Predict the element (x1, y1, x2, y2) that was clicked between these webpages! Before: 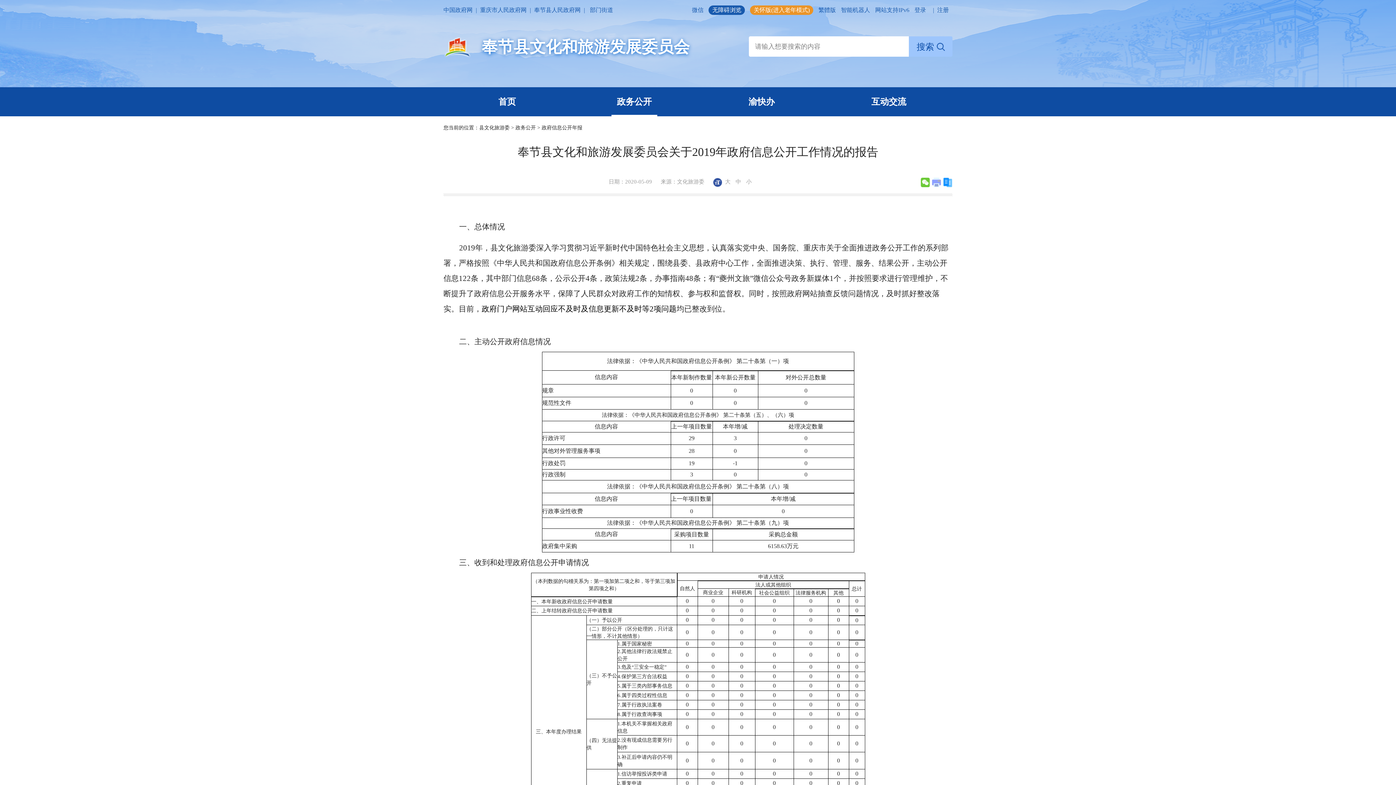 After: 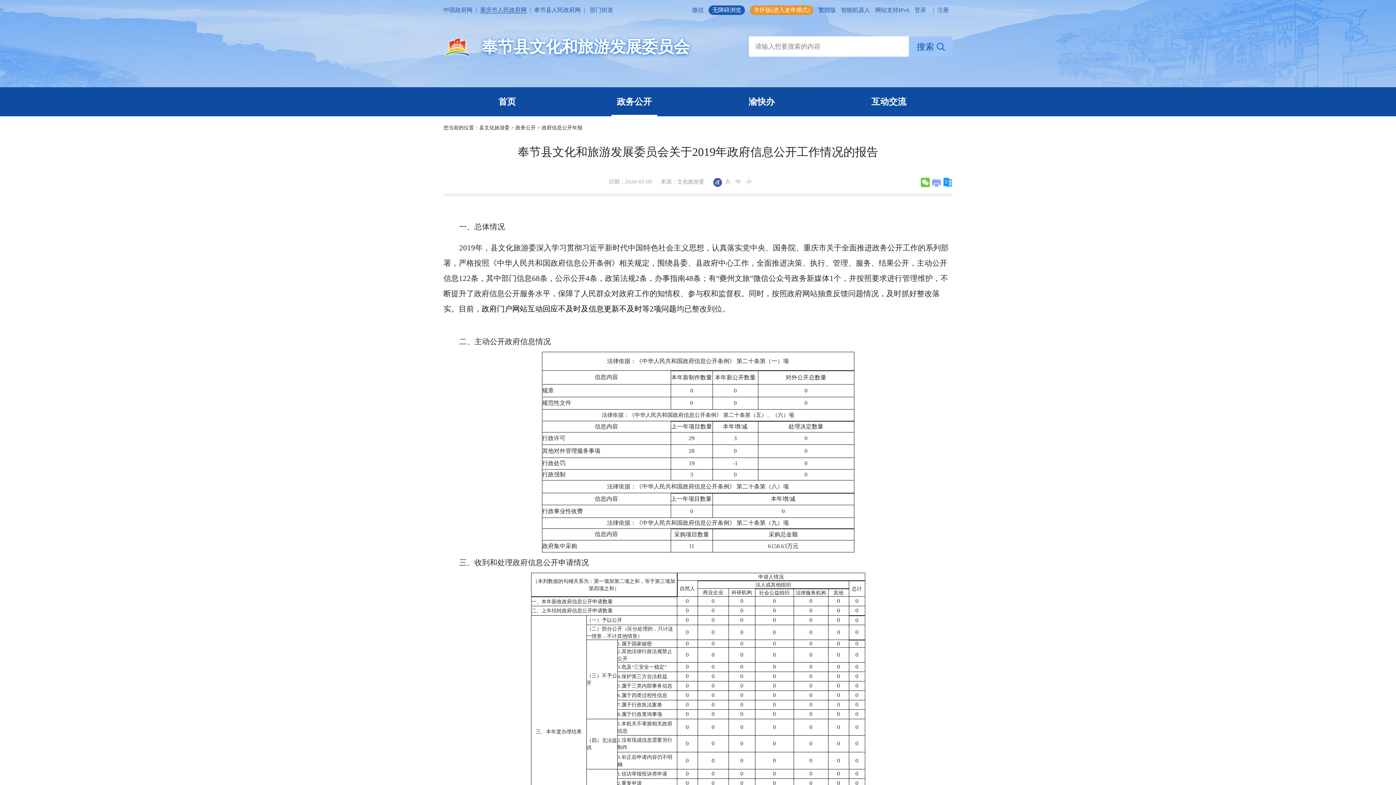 Action: label: 重庆市人民政府网 bbox: (480, 6, 526, 13)